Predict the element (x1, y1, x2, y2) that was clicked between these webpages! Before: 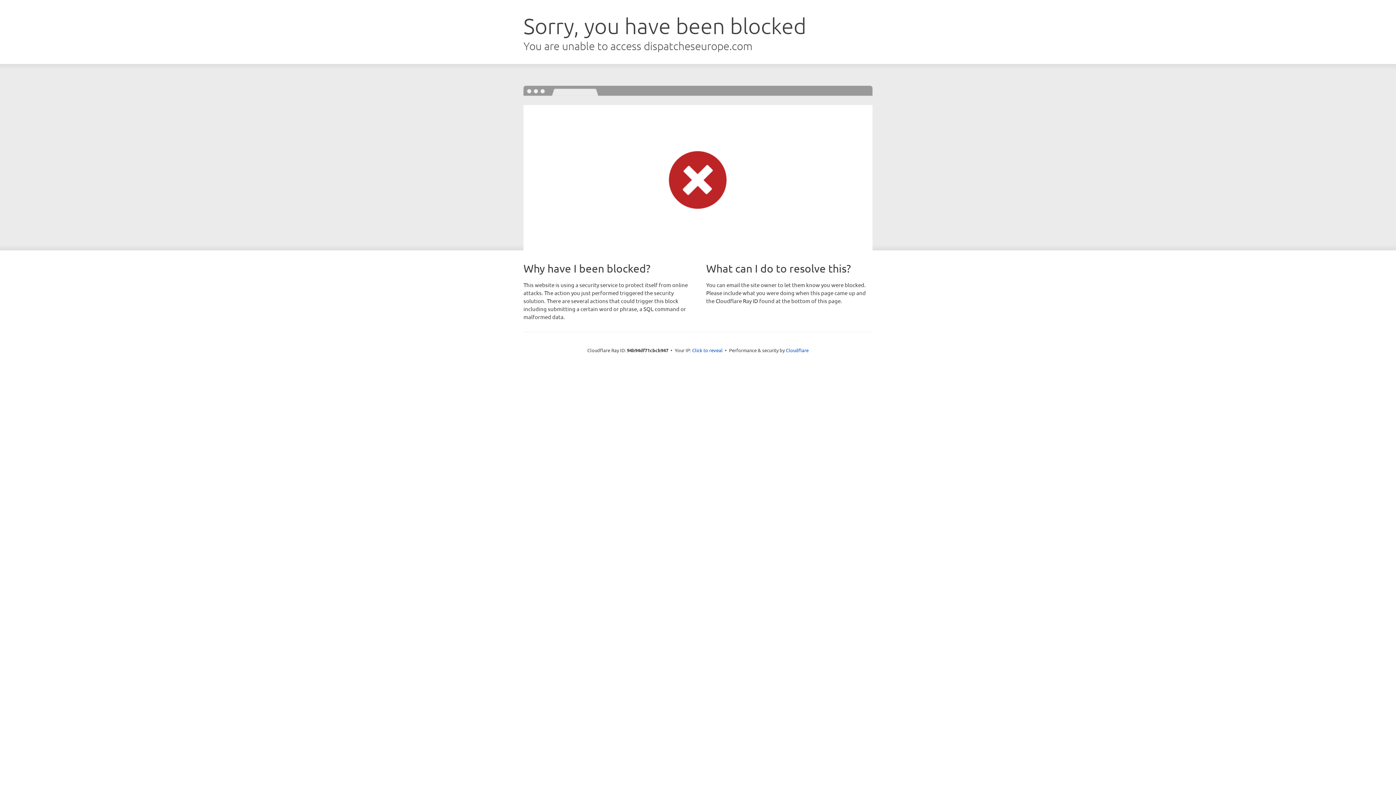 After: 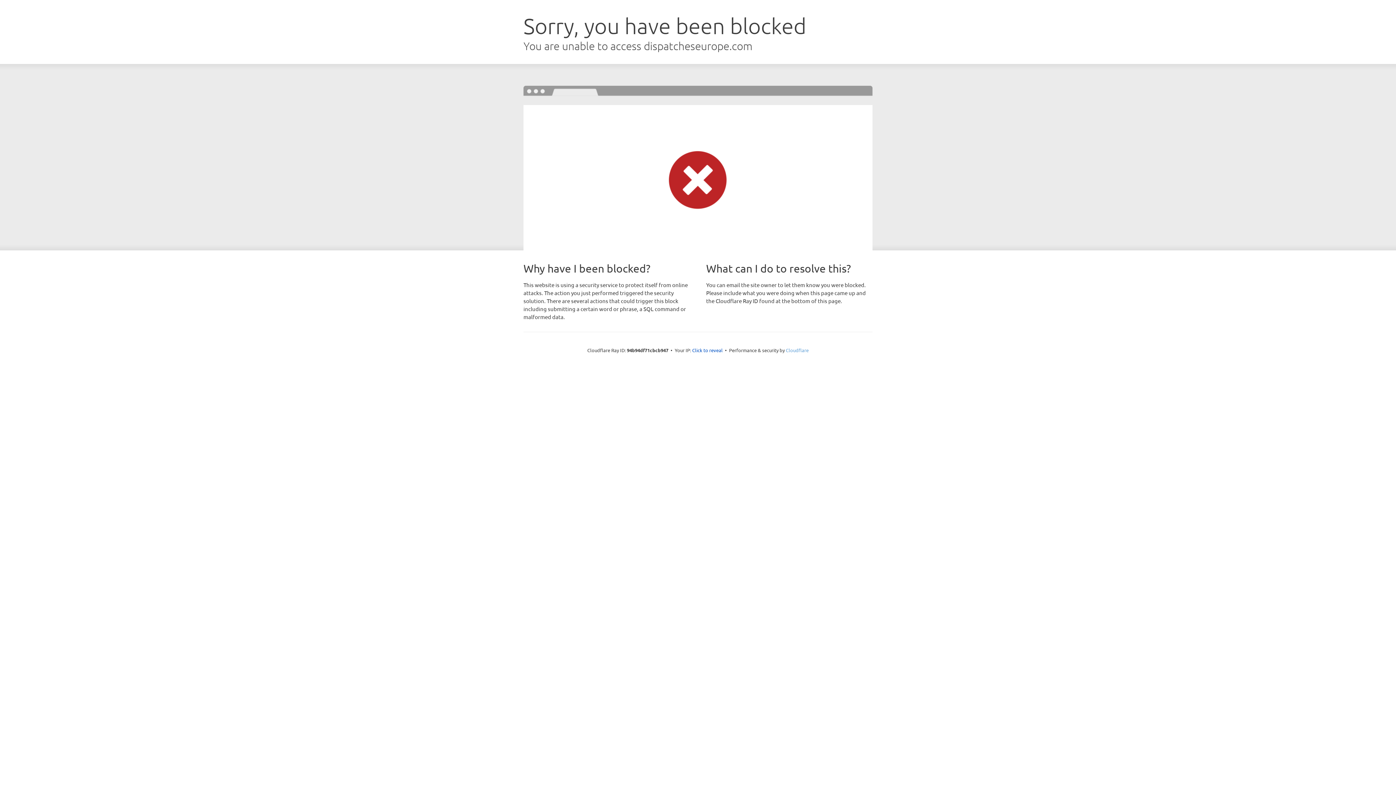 Action: label: Cloudflare bbox: (786, 347, 808, 353)